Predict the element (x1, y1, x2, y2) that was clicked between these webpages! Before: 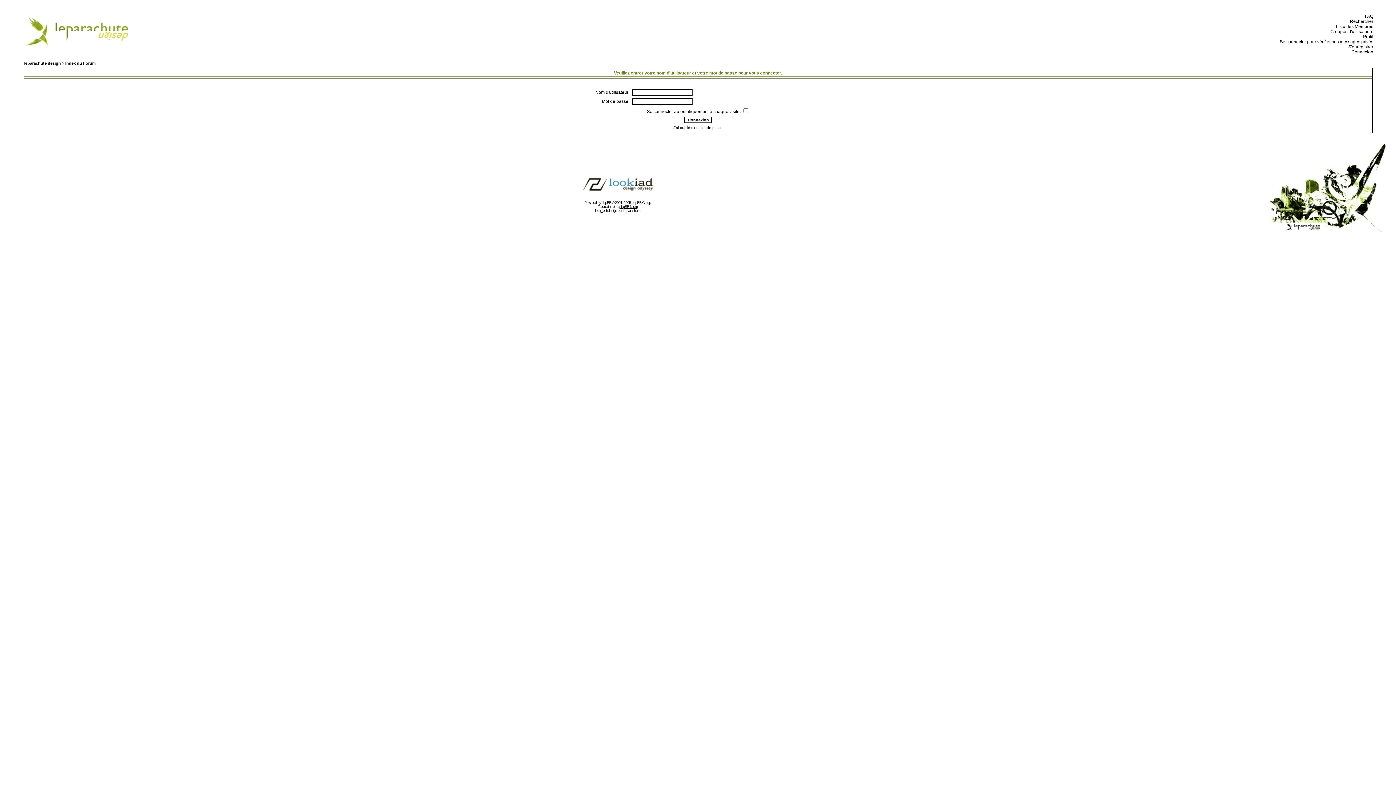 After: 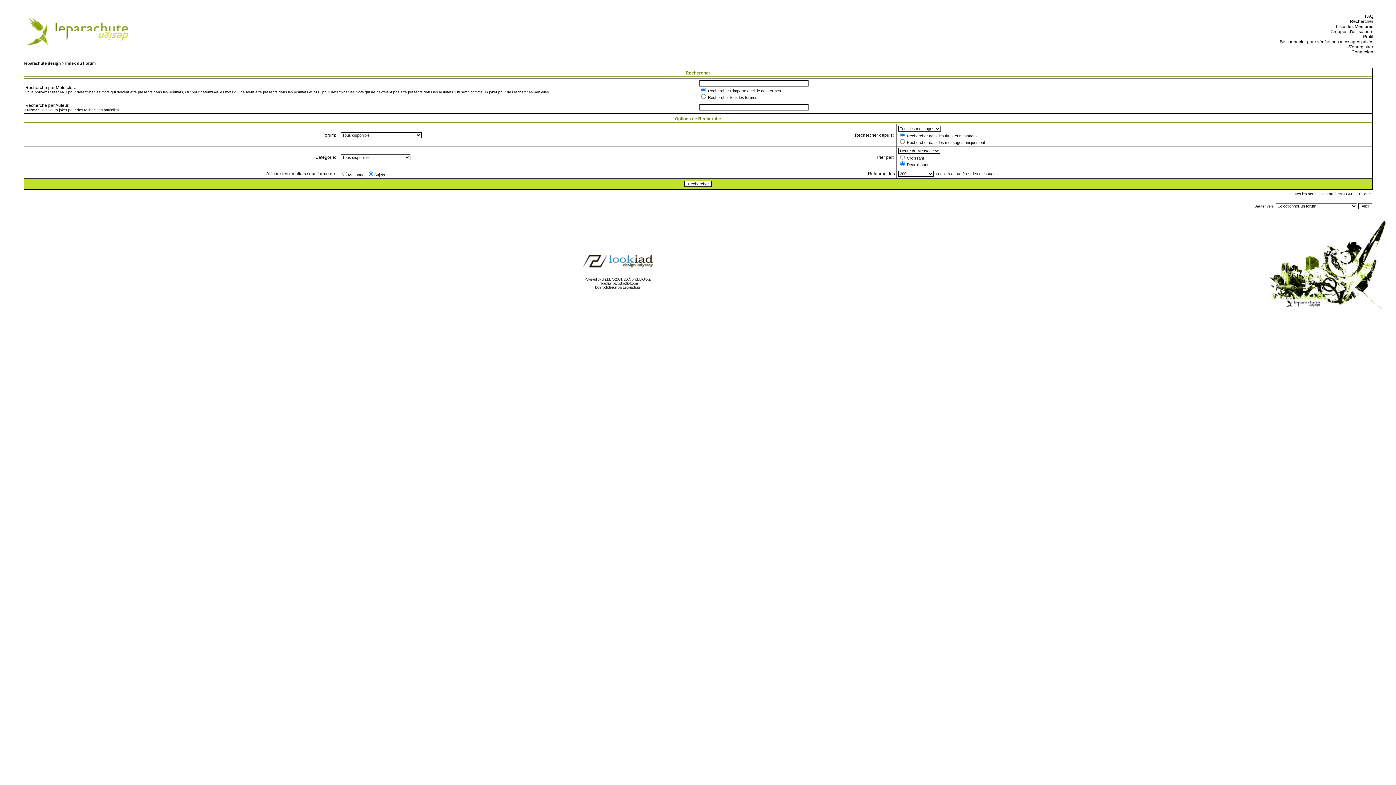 Action: bbox: (1348, 18, 1373, 24) label:   Rechercher